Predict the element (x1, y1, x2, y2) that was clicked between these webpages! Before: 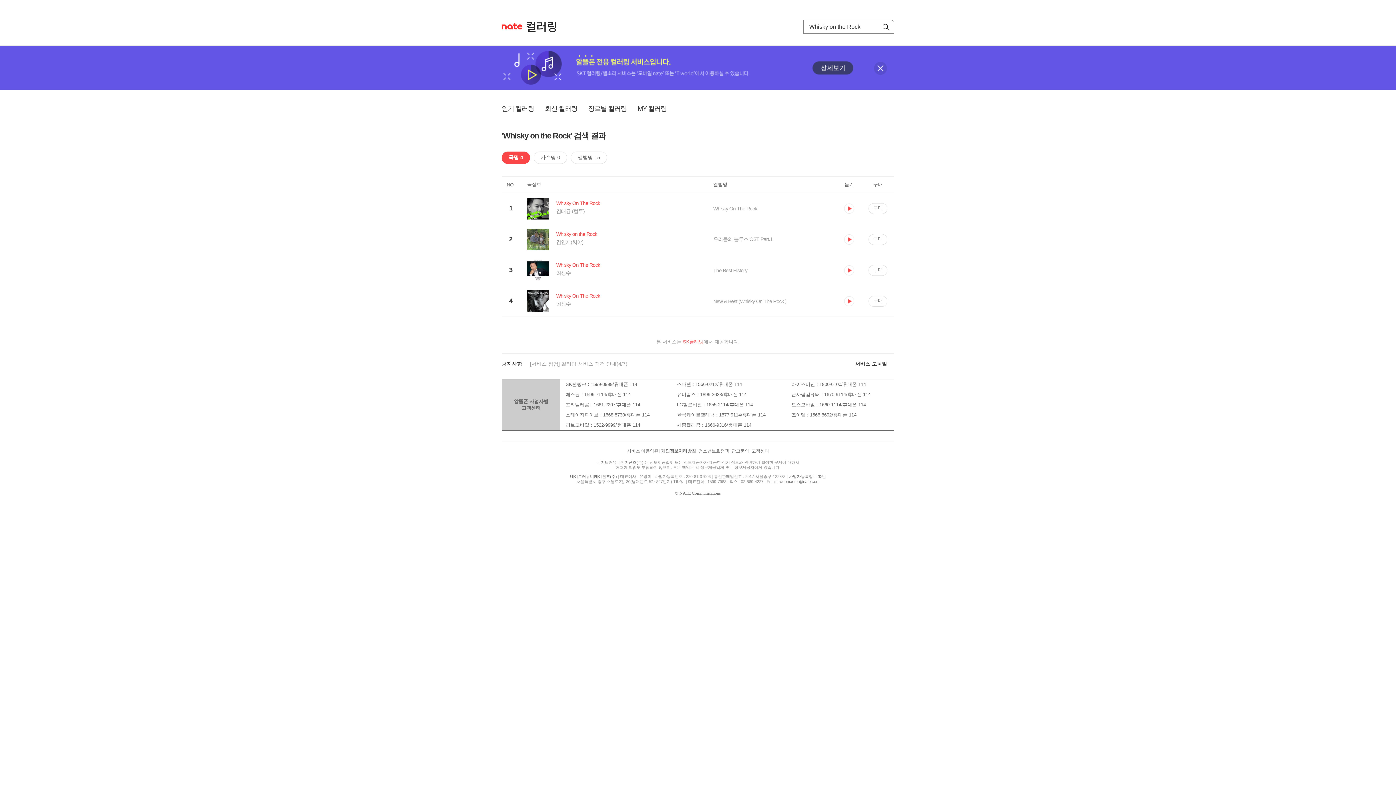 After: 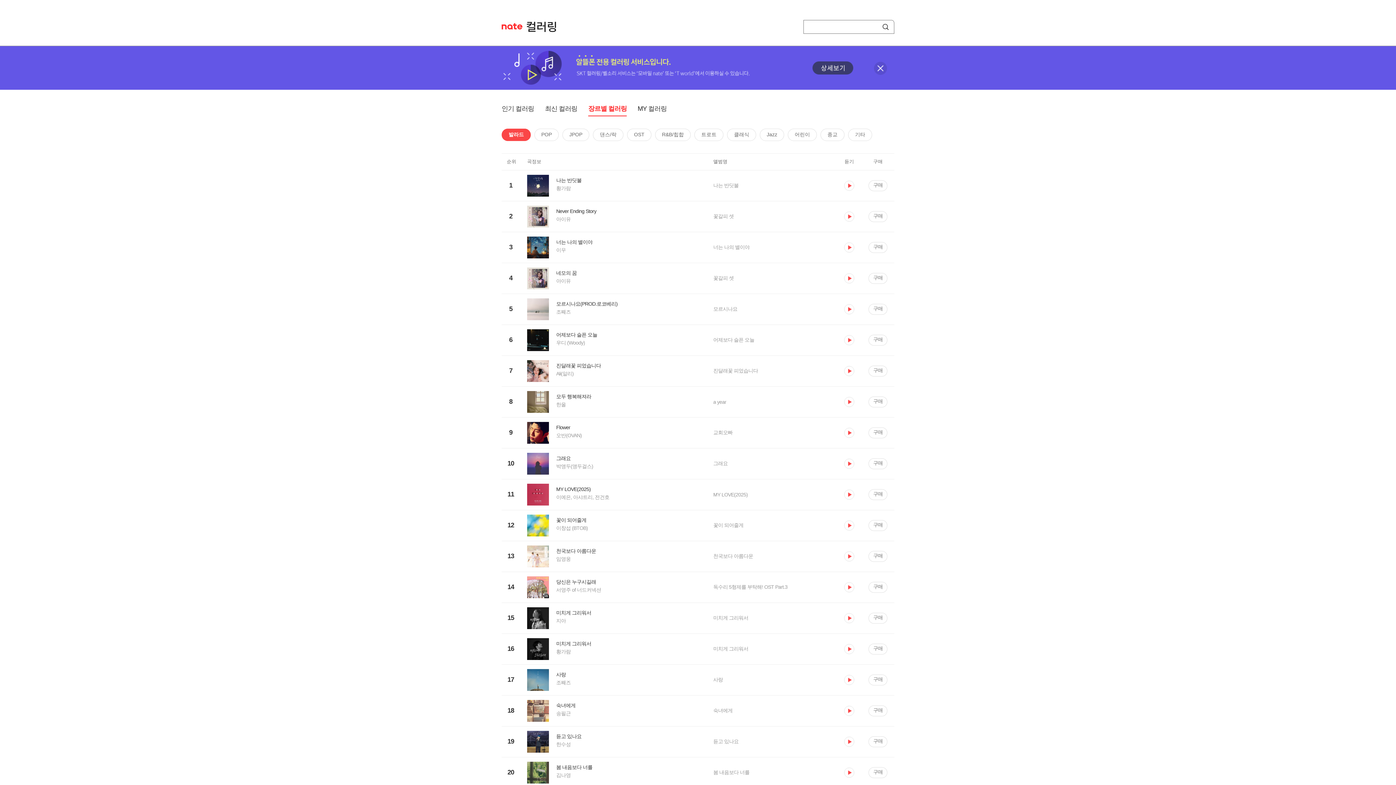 Action: label: 장르별 컬러링 bbox: (588, 104, 626, 115)